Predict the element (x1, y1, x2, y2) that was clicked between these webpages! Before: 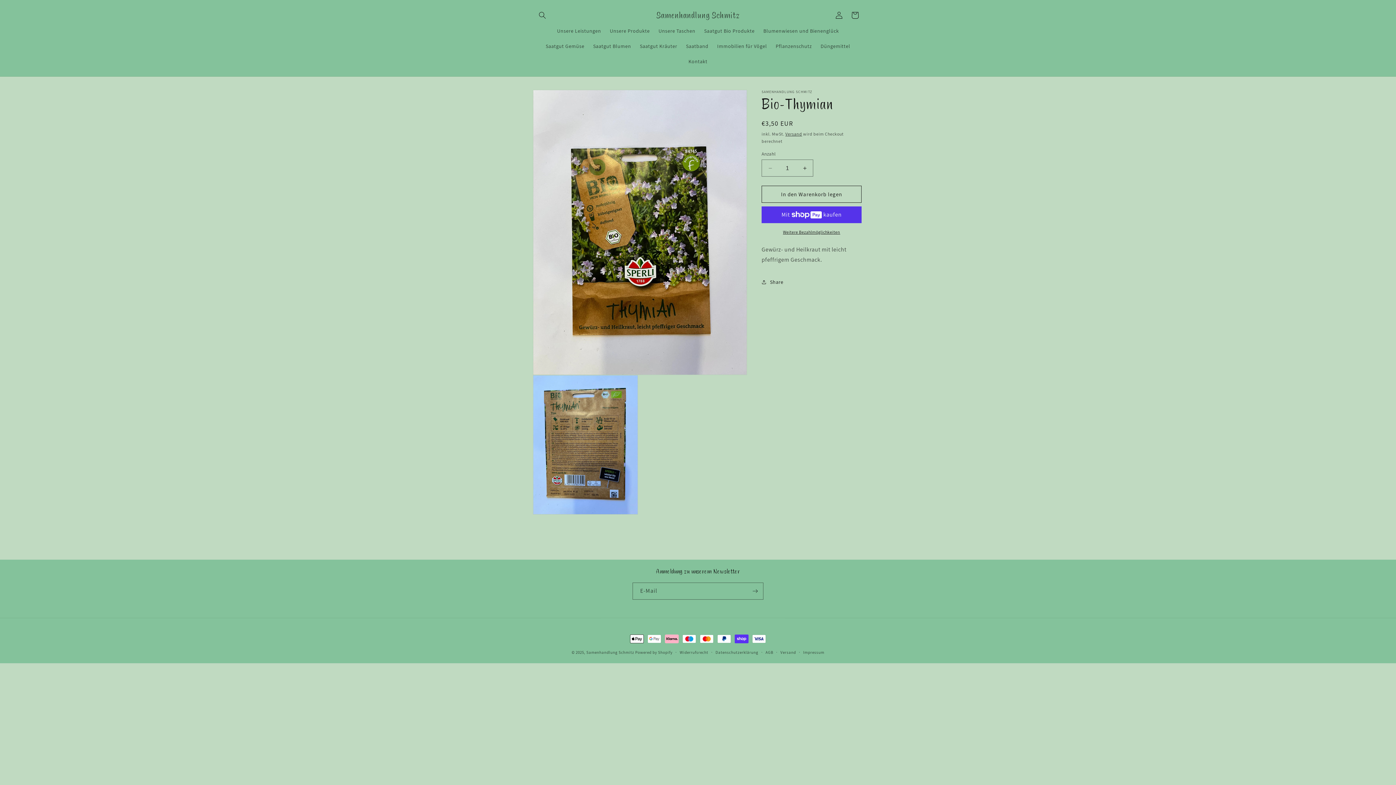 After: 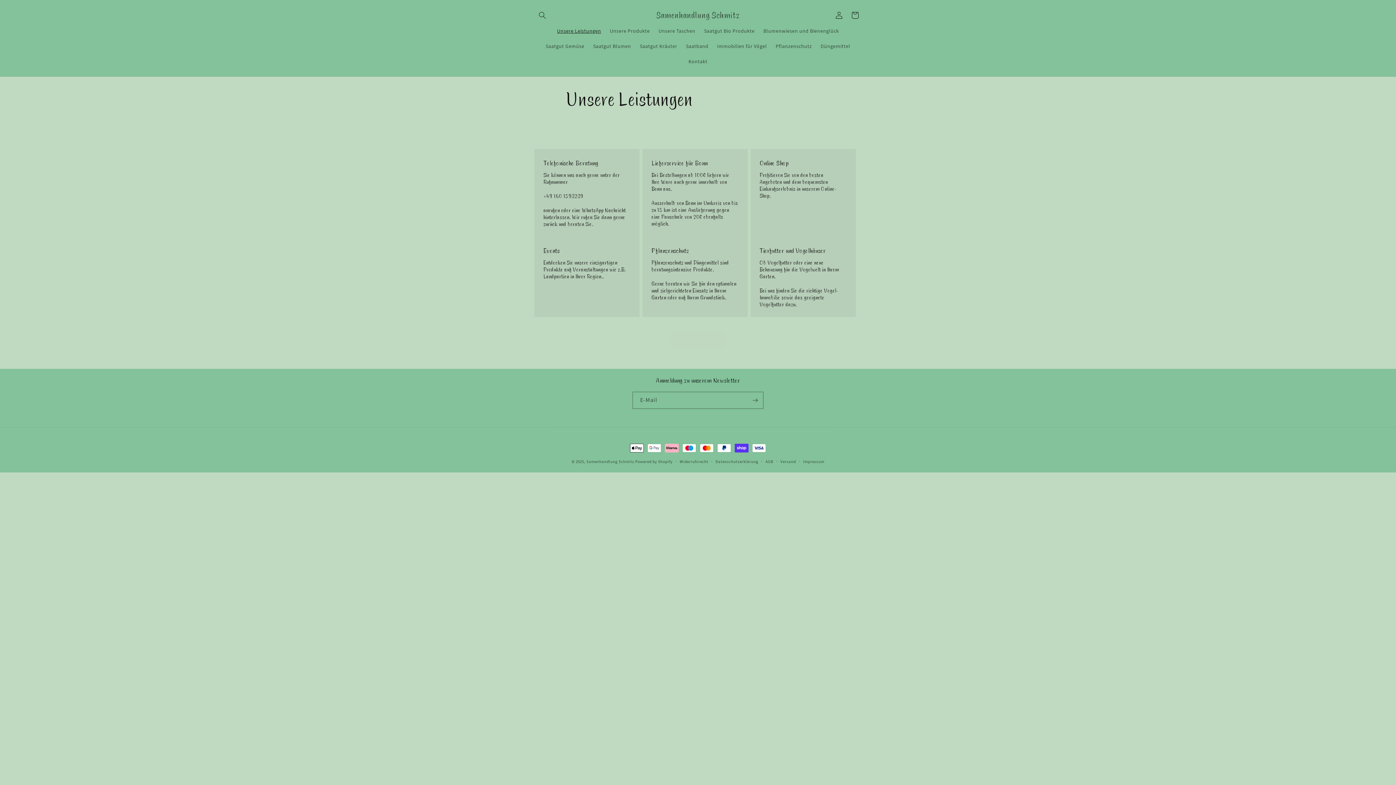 Action: label: Unsere Leistungen bbox: (552, 23, 605, 38)